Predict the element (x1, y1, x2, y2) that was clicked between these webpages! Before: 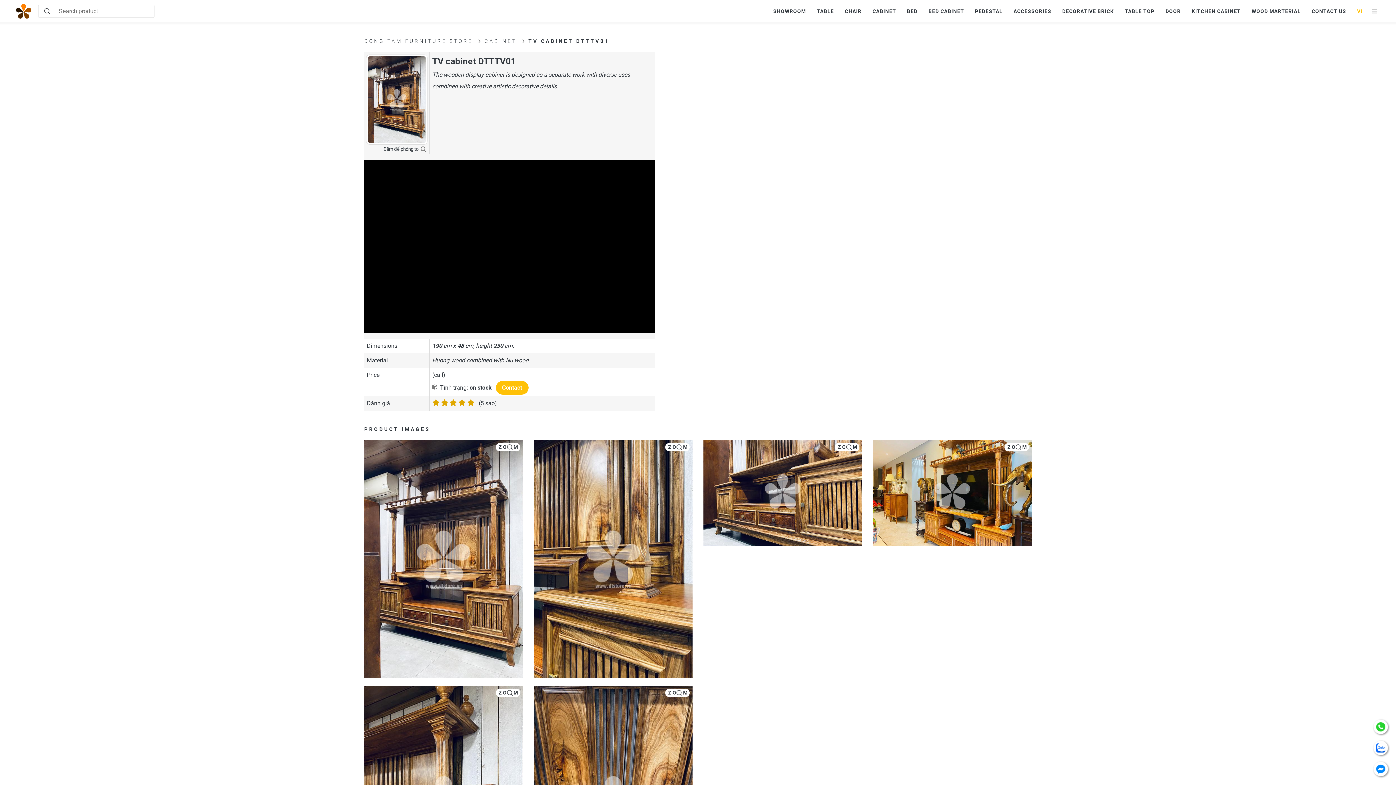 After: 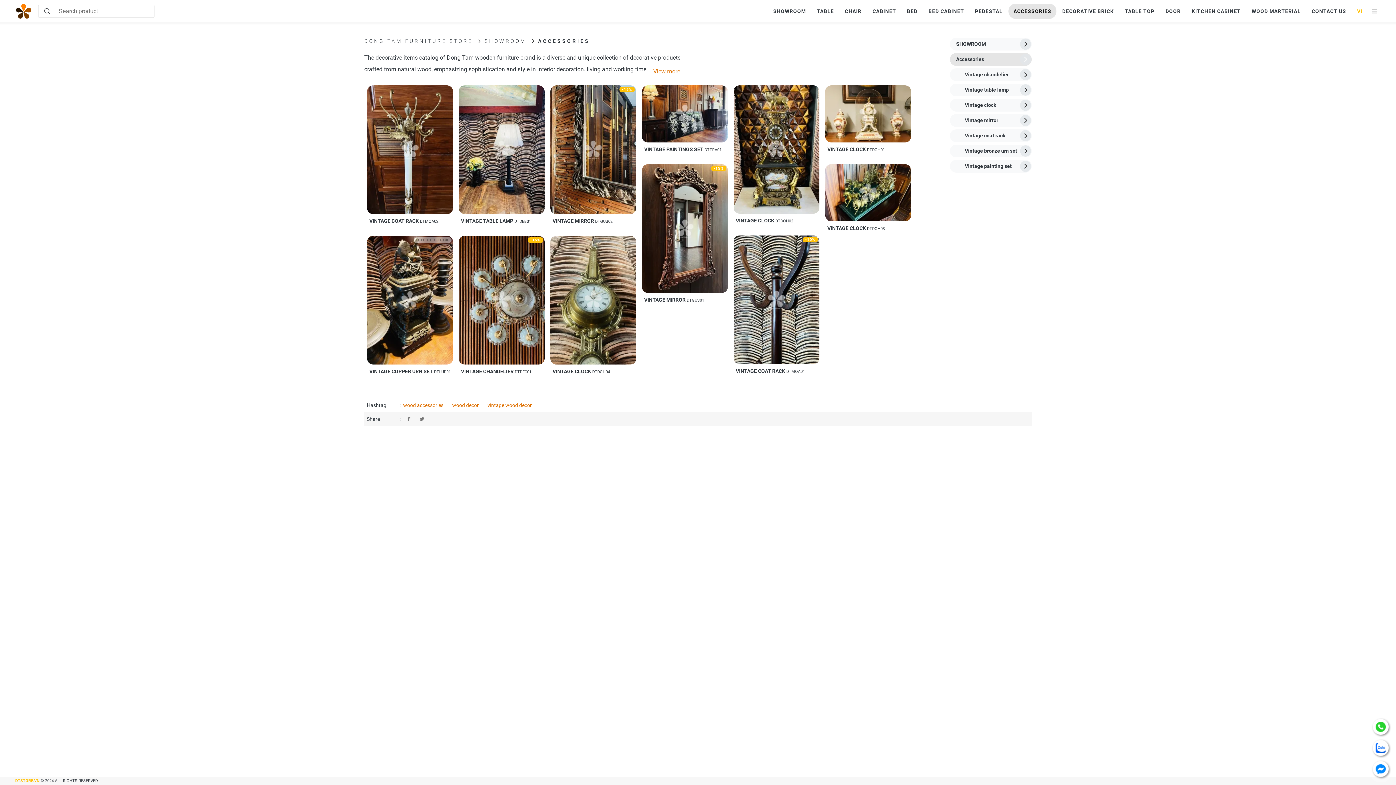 Action: label: ACCESSORIES bbox: (1008, 3, 1056, 18)